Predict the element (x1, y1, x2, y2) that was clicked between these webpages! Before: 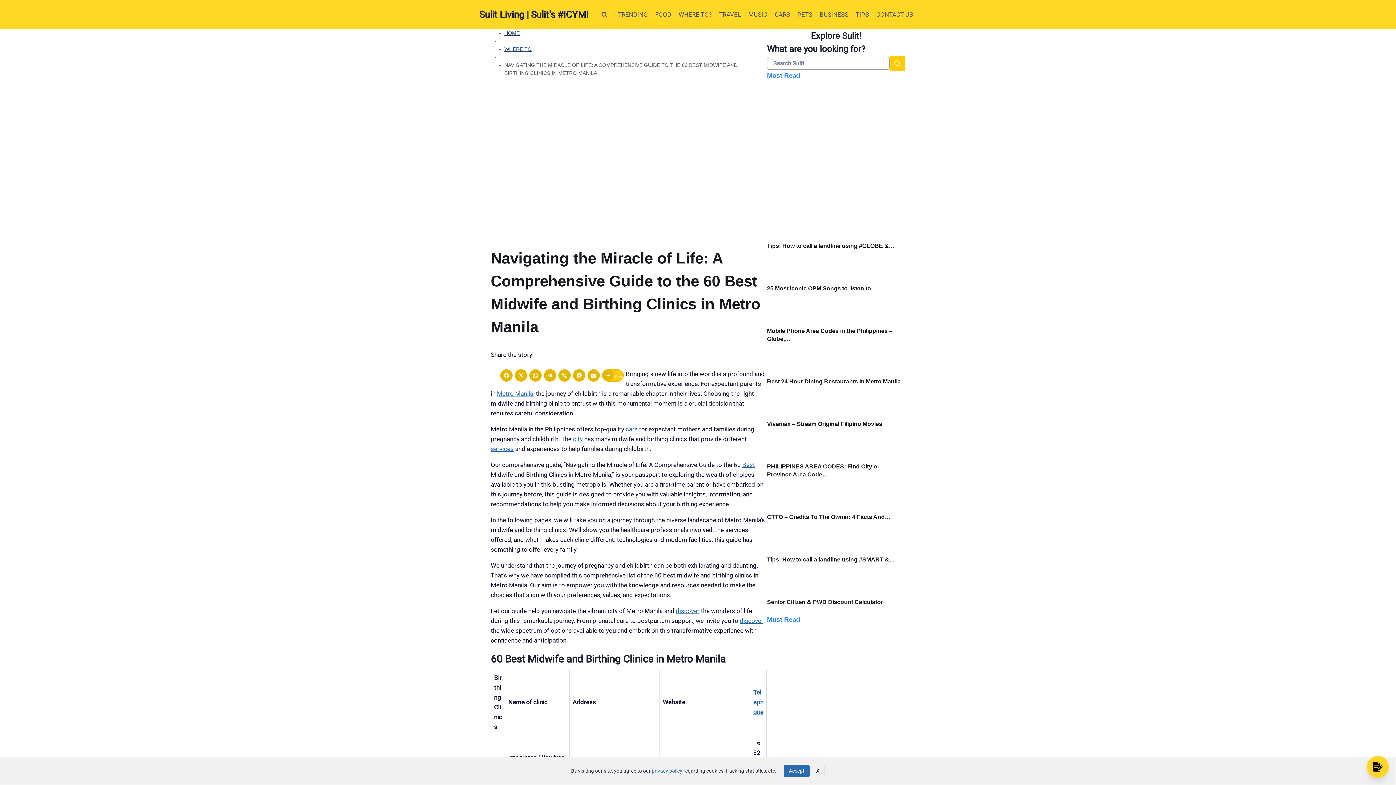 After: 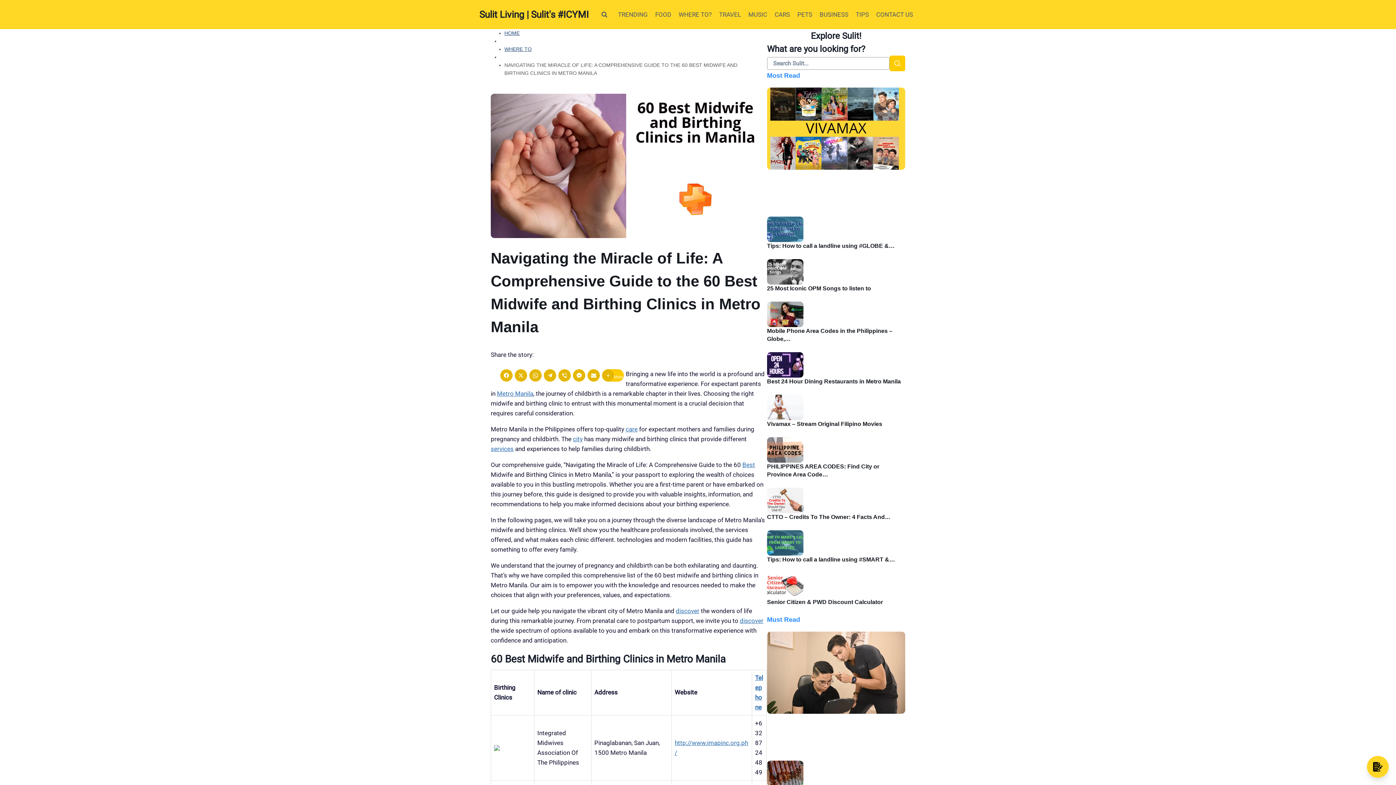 Action: bbox: (810, 765, 825, 777) label: X